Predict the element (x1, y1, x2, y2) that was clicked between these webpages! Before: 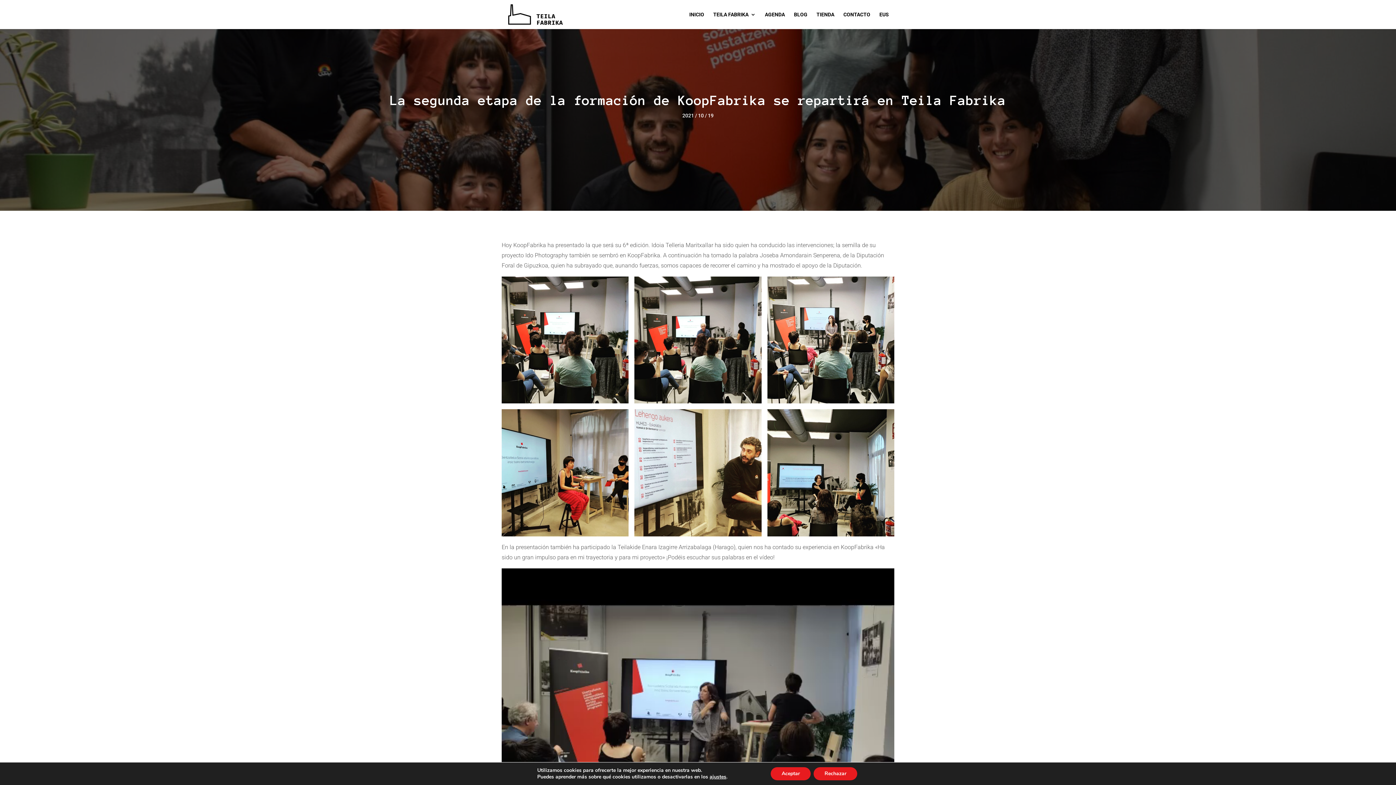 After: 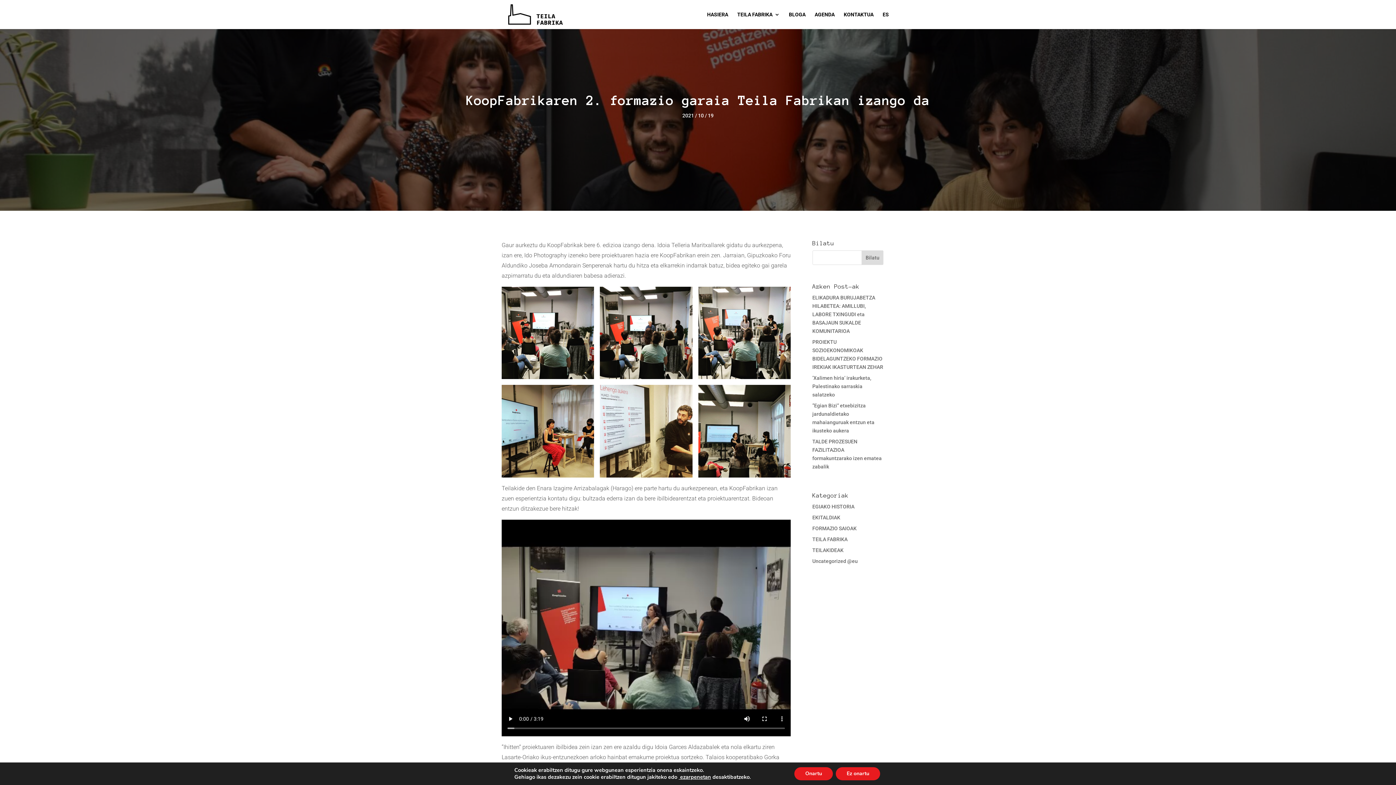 Action: label: EUS bbox: (879, 12, 889, 29)